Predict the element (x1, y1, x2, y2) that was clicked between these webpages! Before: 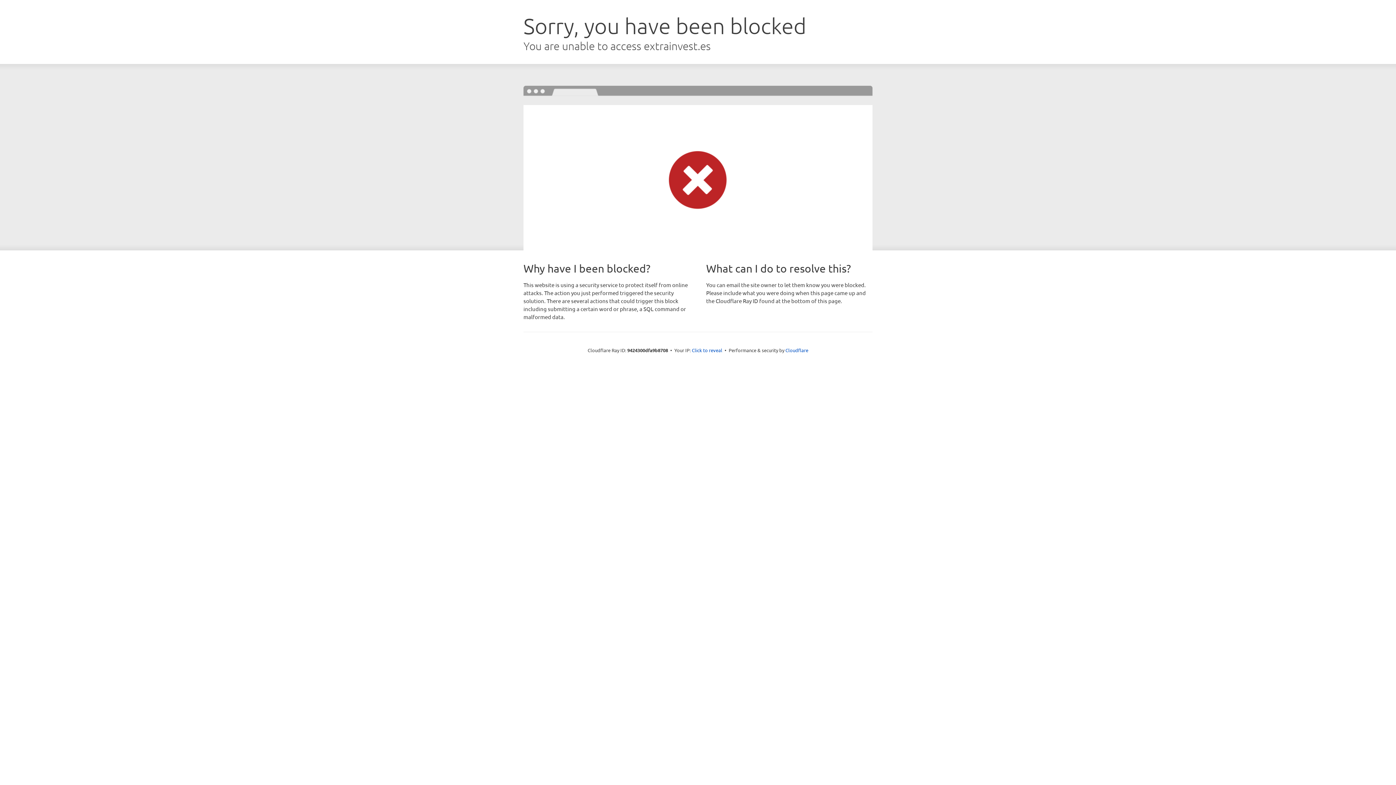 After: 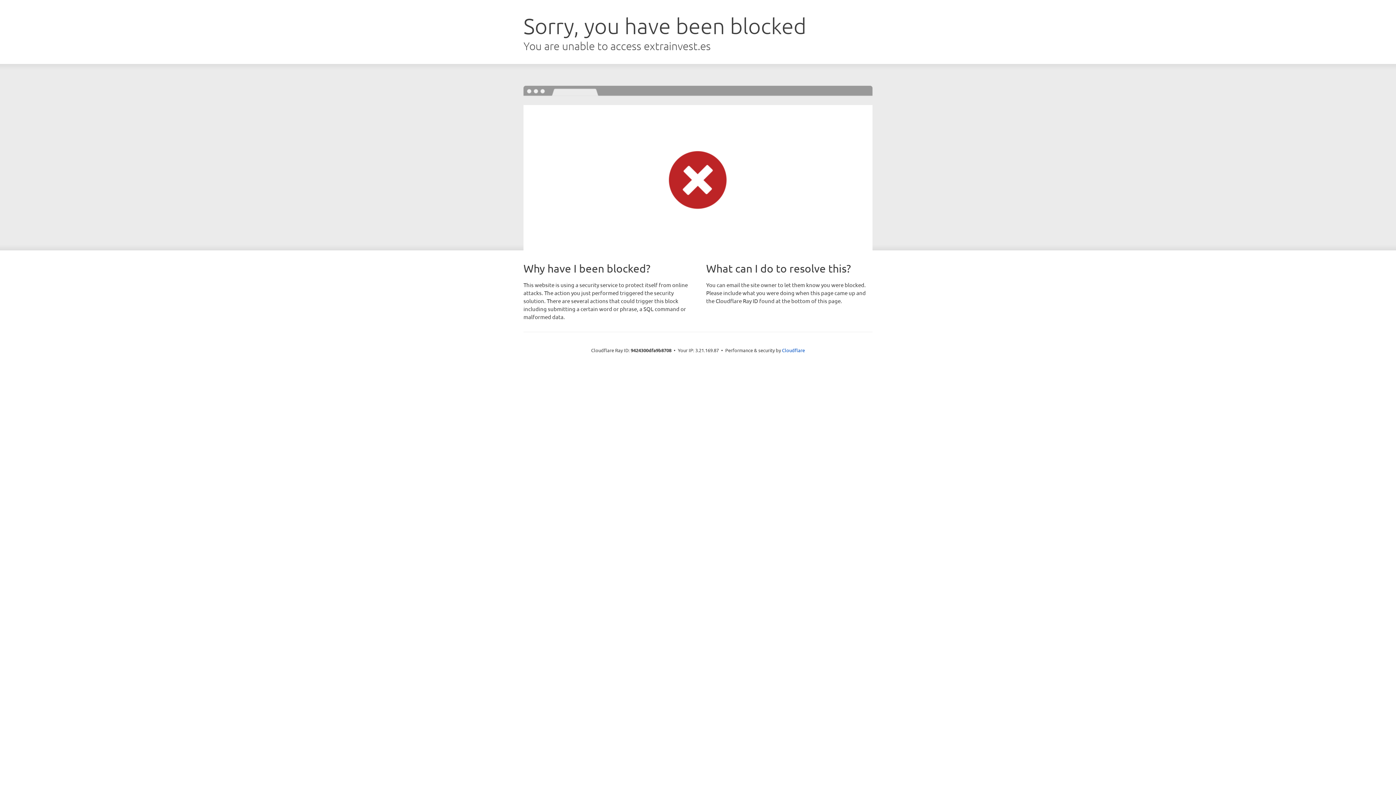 Action: label: Click to reveal bbox: (692, 346, 722, 353)